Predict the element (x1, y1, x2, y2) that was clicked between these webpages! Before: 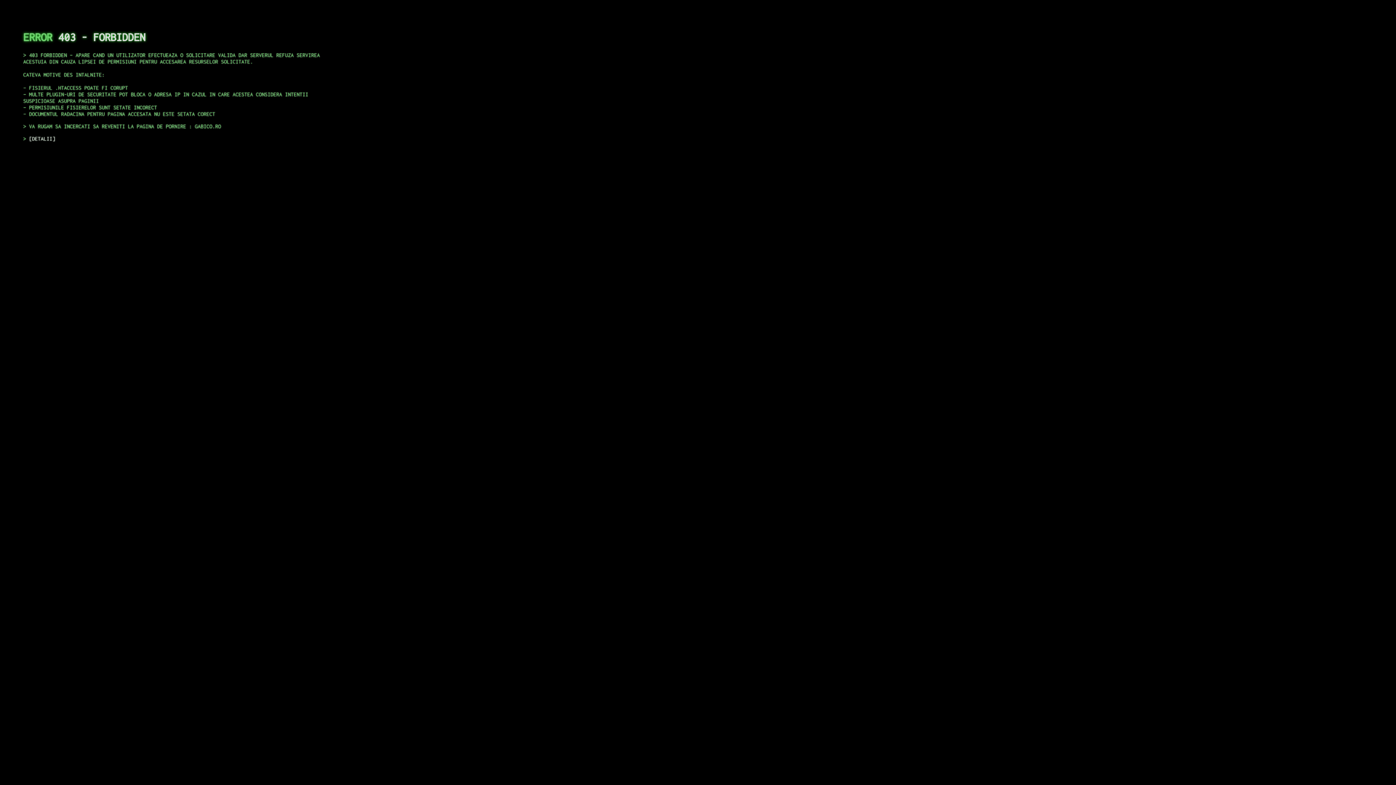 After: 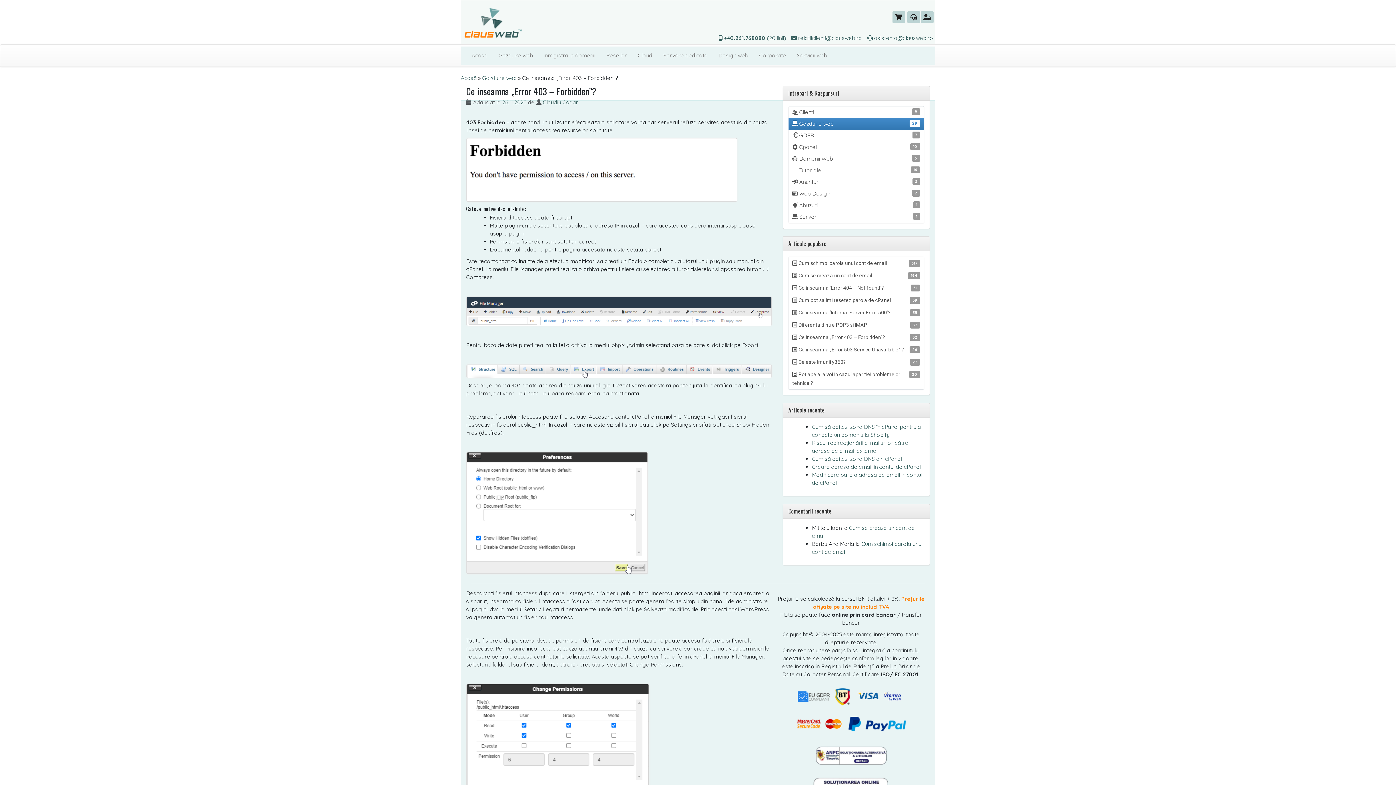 Action: label: DETALII bbox: (29, 135, 55, 141)